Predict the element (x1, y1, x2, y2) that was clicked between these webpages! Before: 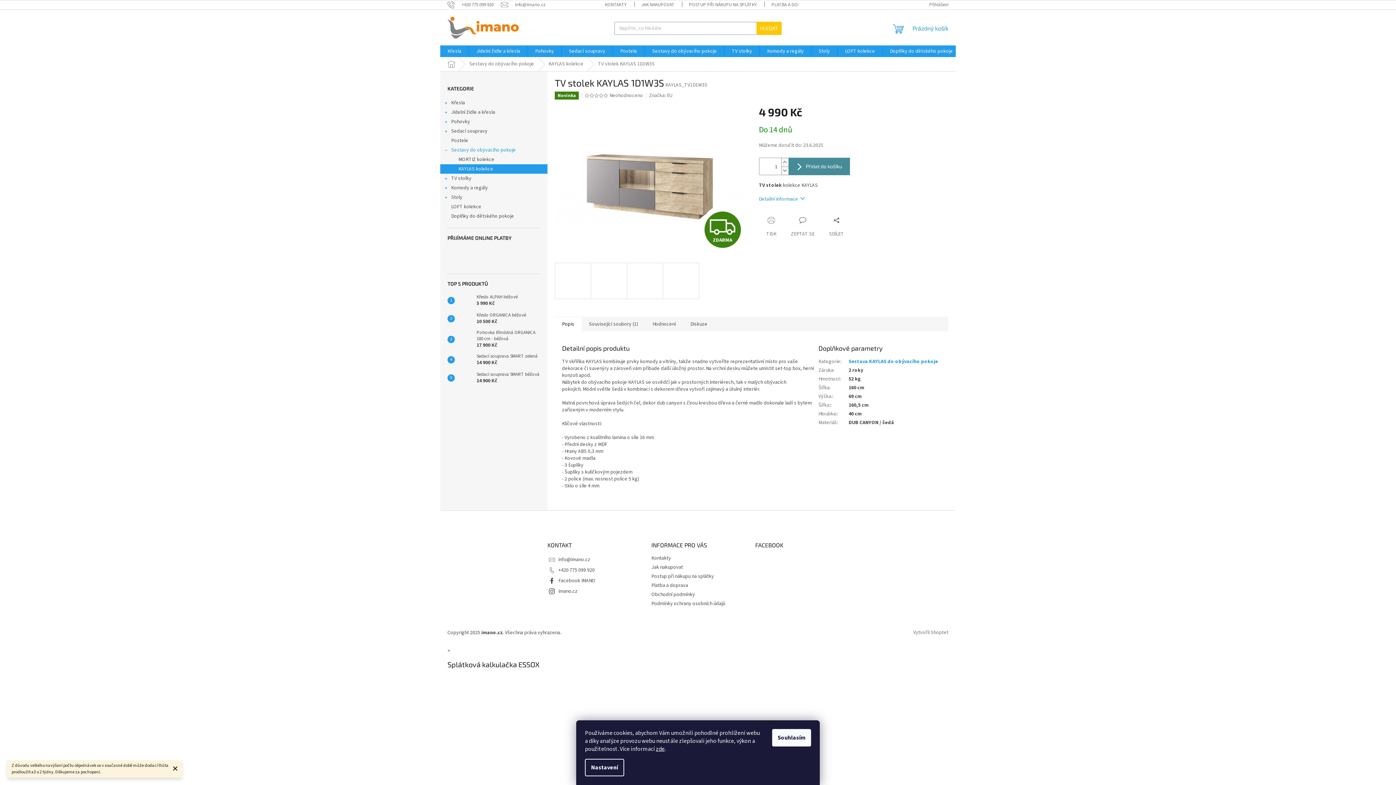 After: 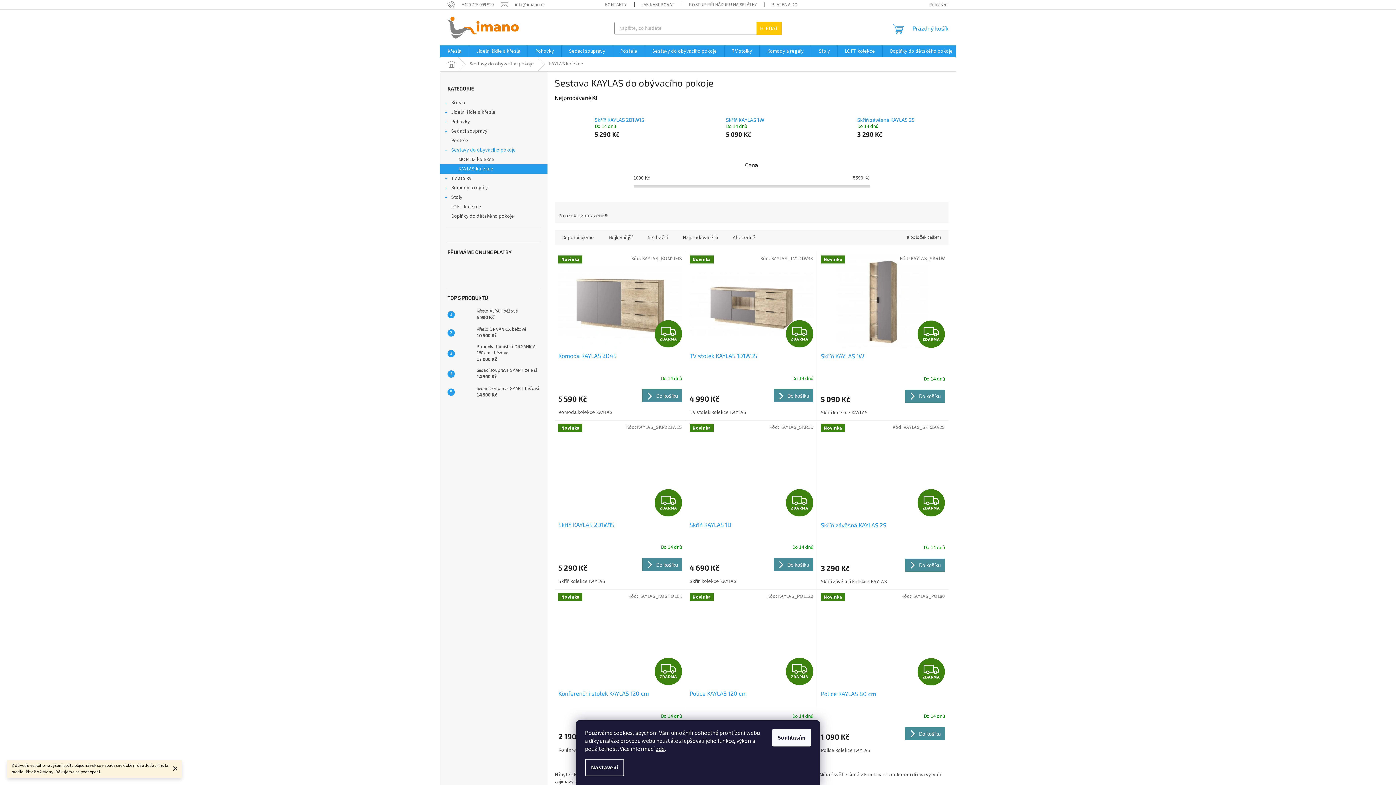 Action: bbox: (440, 164, 547, 173) label: KAYLAS kolekce